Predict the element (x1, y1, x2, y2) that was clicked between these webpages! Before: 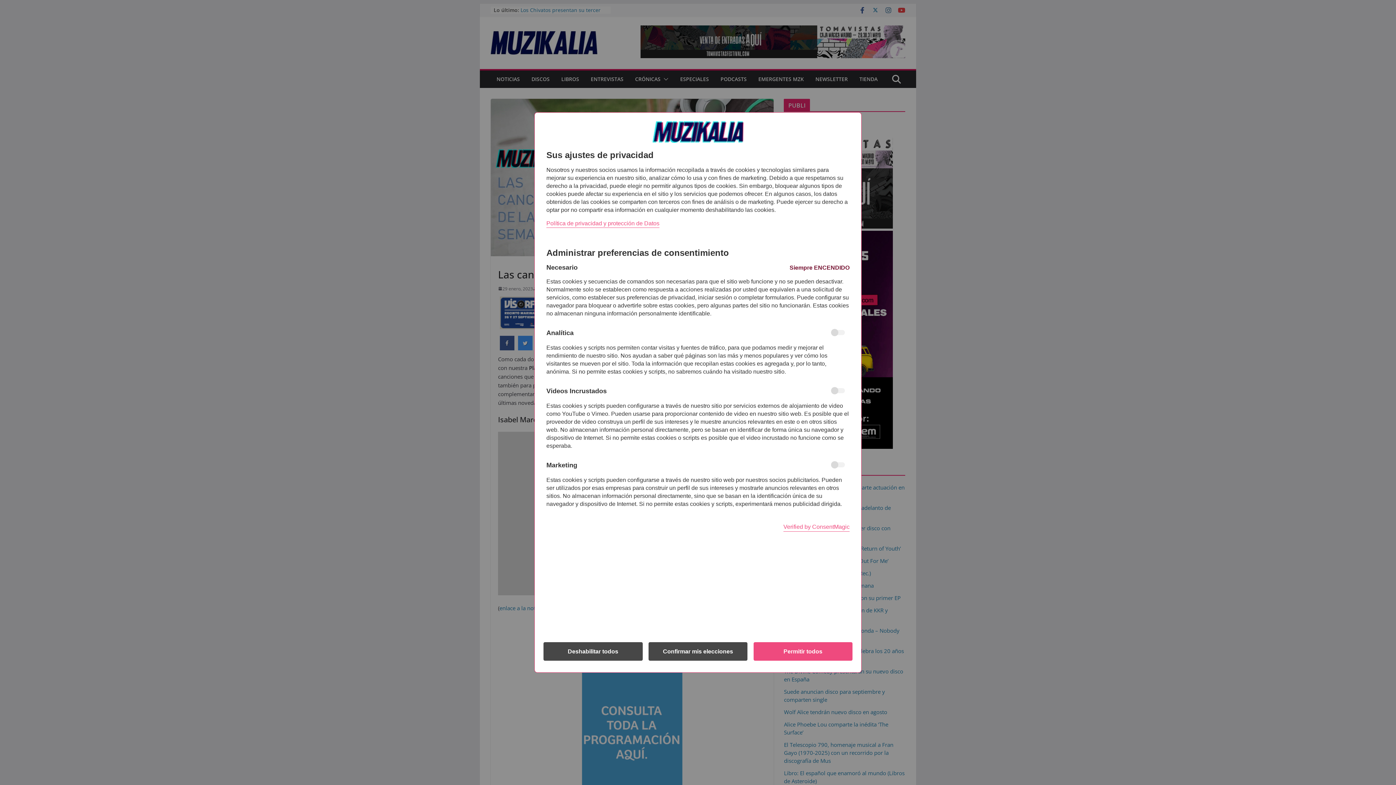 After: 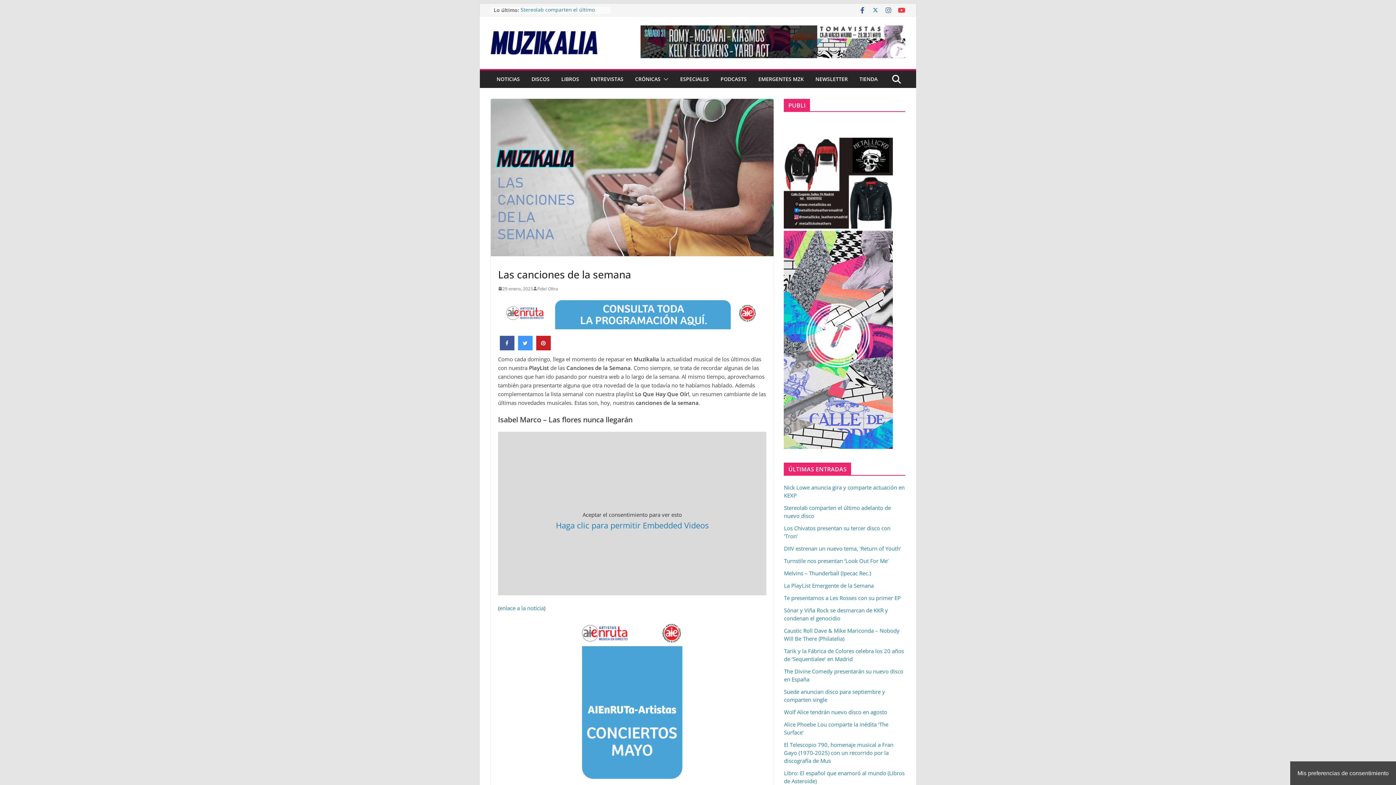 Action: bbox: (543, 642, 642, 661) label: Deshabilitar todos